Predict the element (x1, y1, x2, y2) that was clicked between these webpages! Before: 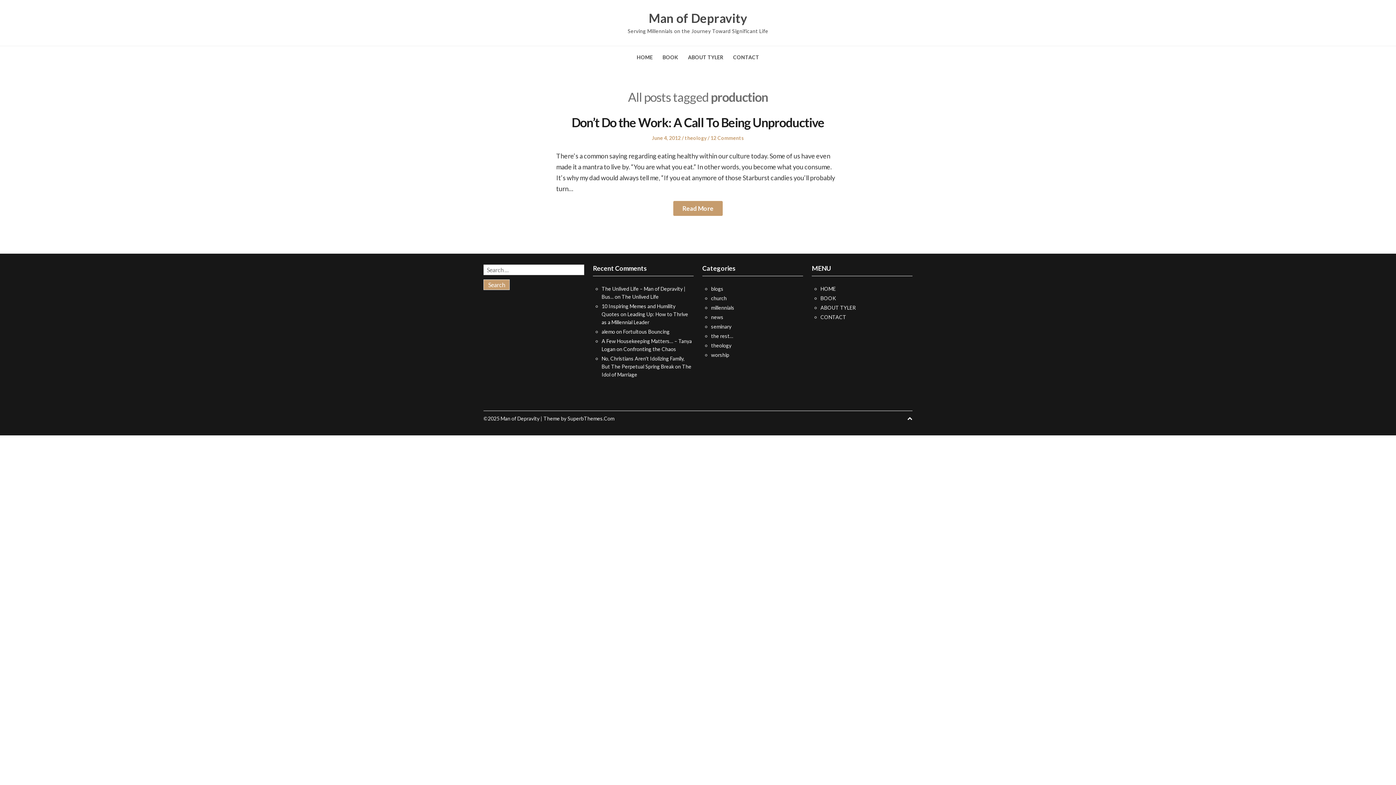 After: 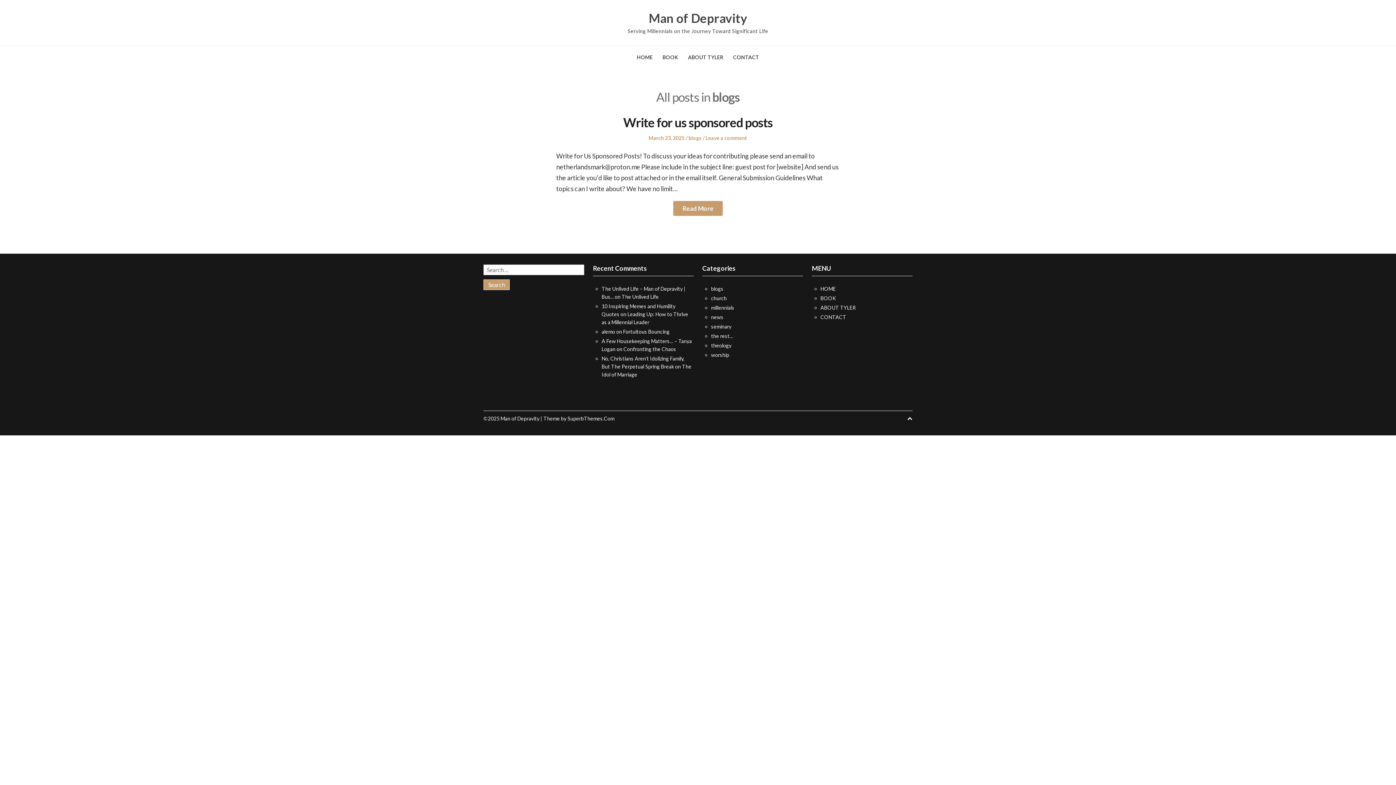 Action: label: blogs bbox: (711, 285, 723, 292)